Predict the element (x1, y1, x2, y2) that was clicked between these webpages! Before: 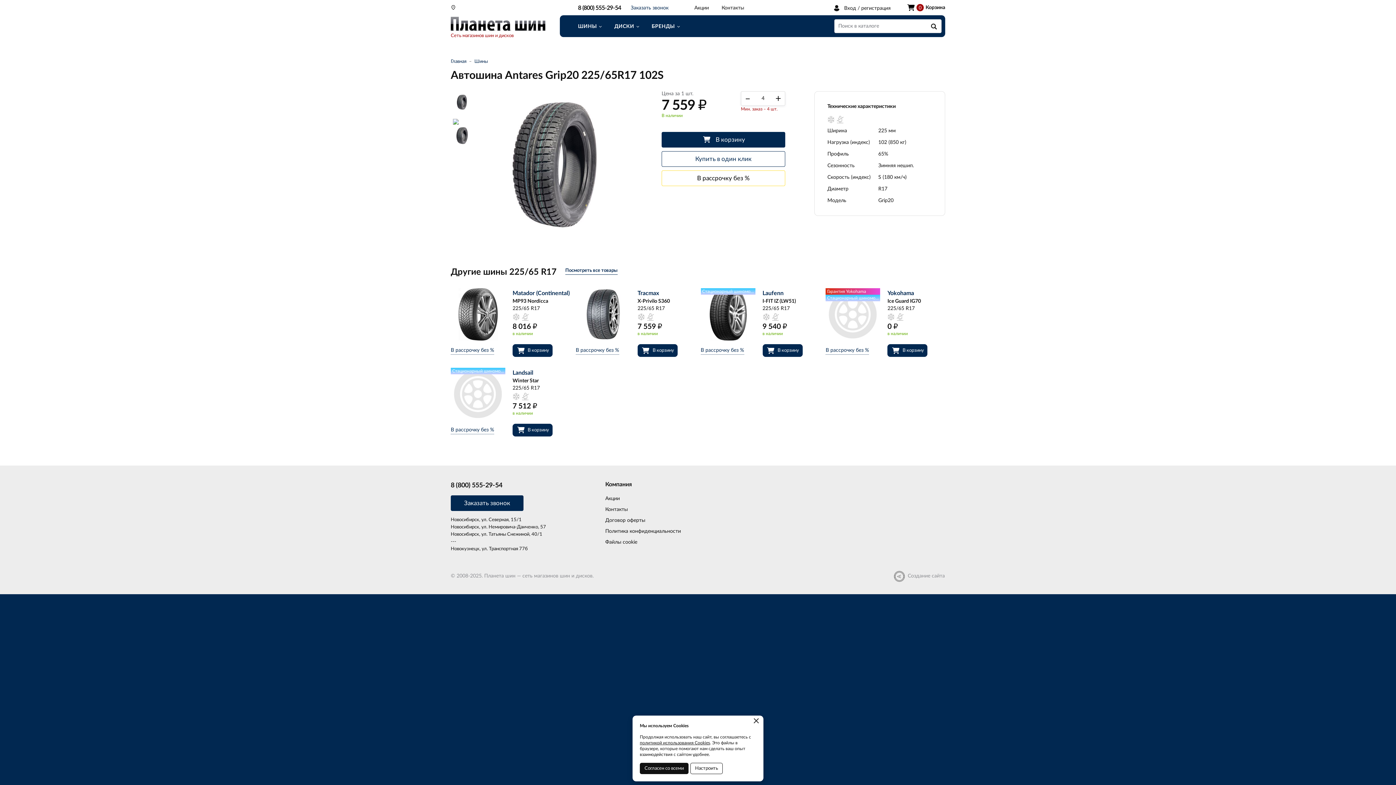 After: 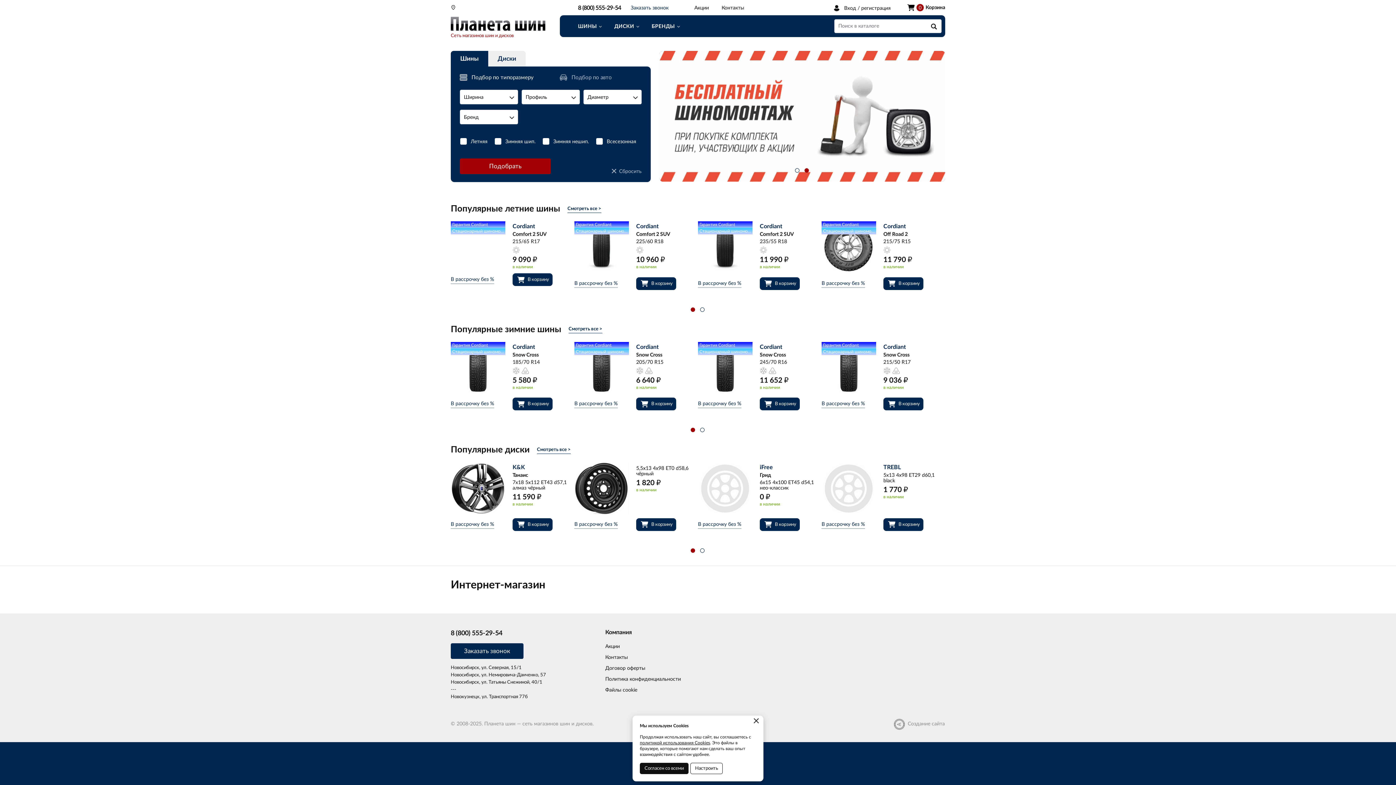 Action: bbox: (450, 14, 545, 32)